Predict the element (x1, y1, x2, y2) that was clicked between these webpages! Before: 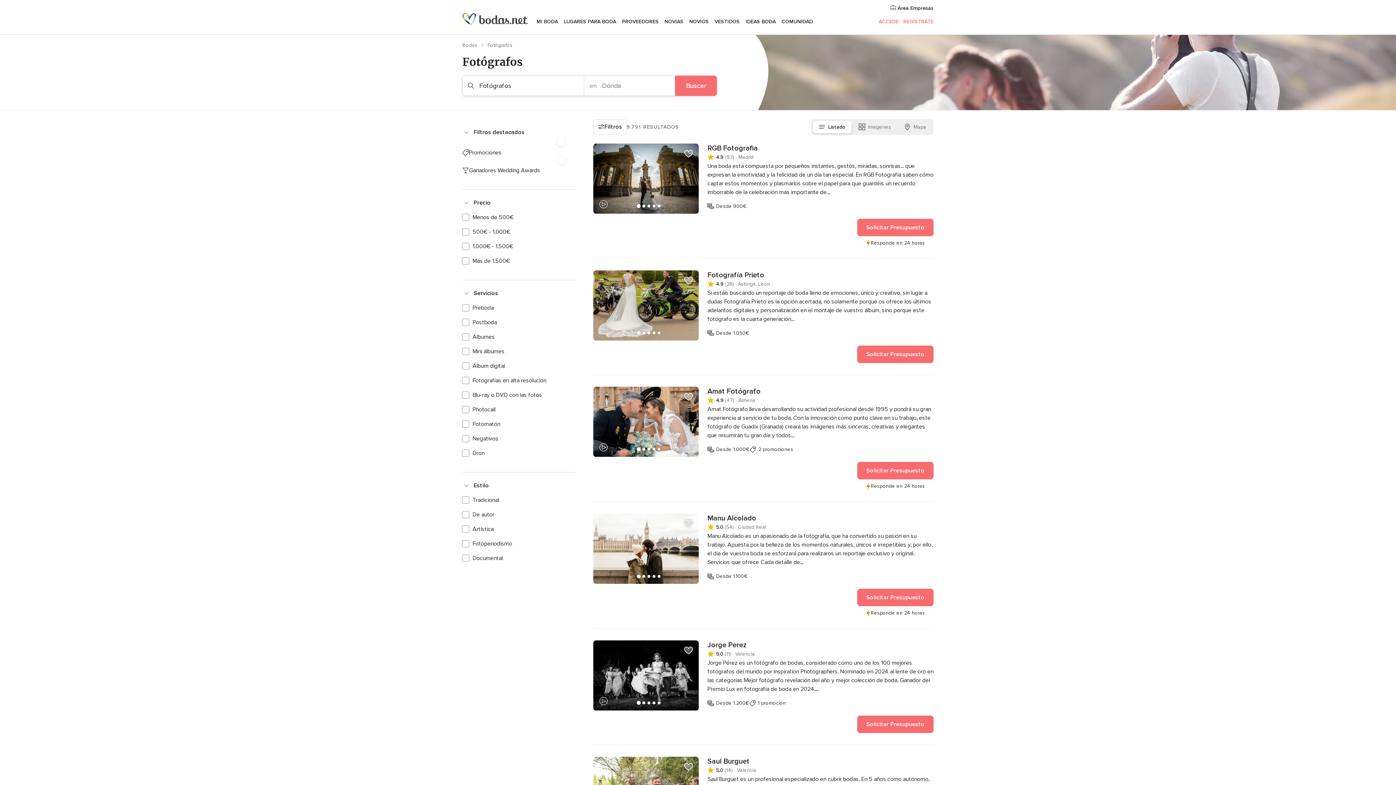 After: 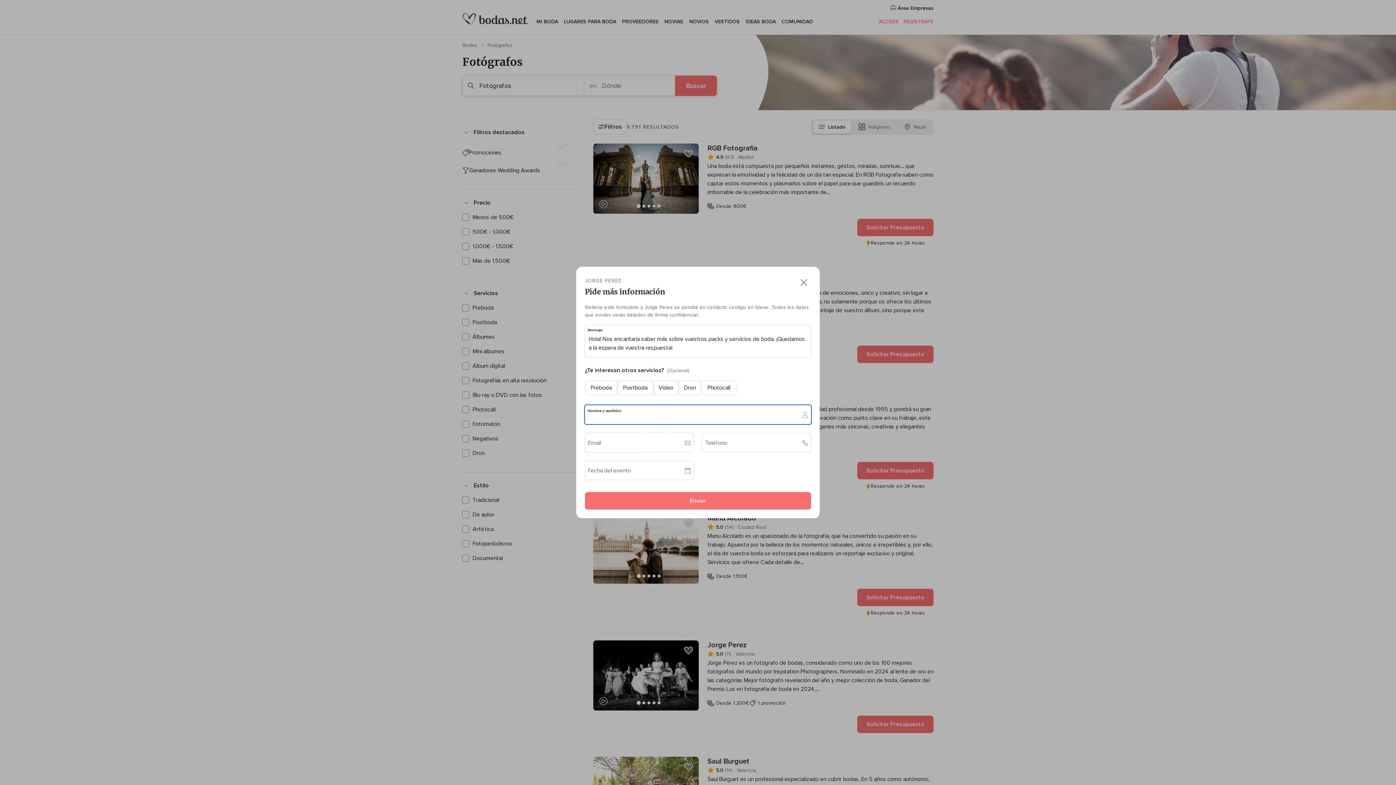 Action: label: Solicitar Presupuesto bbox: (857, 716, 933, 733)